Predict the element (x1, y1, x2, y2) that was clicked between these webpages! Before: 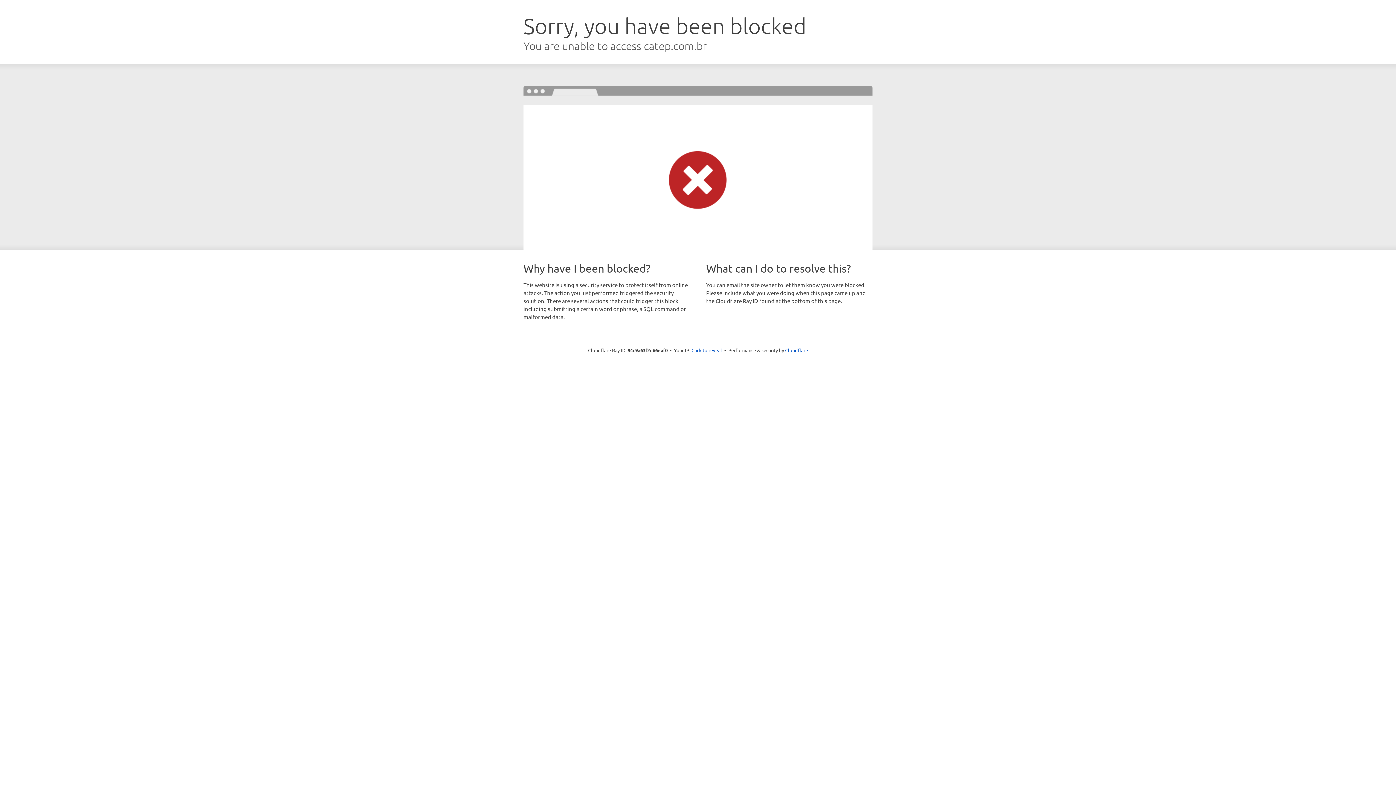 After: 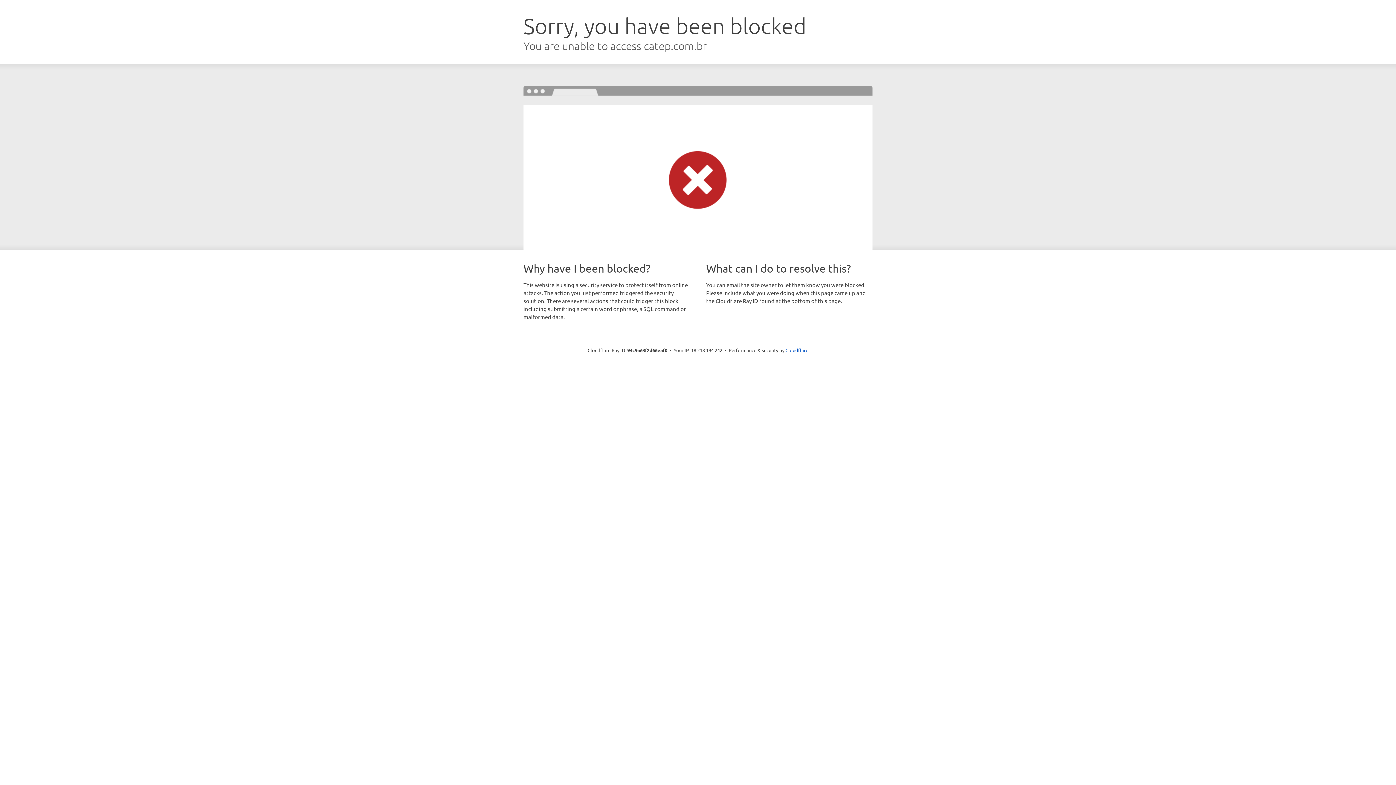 Action: bbox: (691, 346, 722, 353) label: Click to reveal